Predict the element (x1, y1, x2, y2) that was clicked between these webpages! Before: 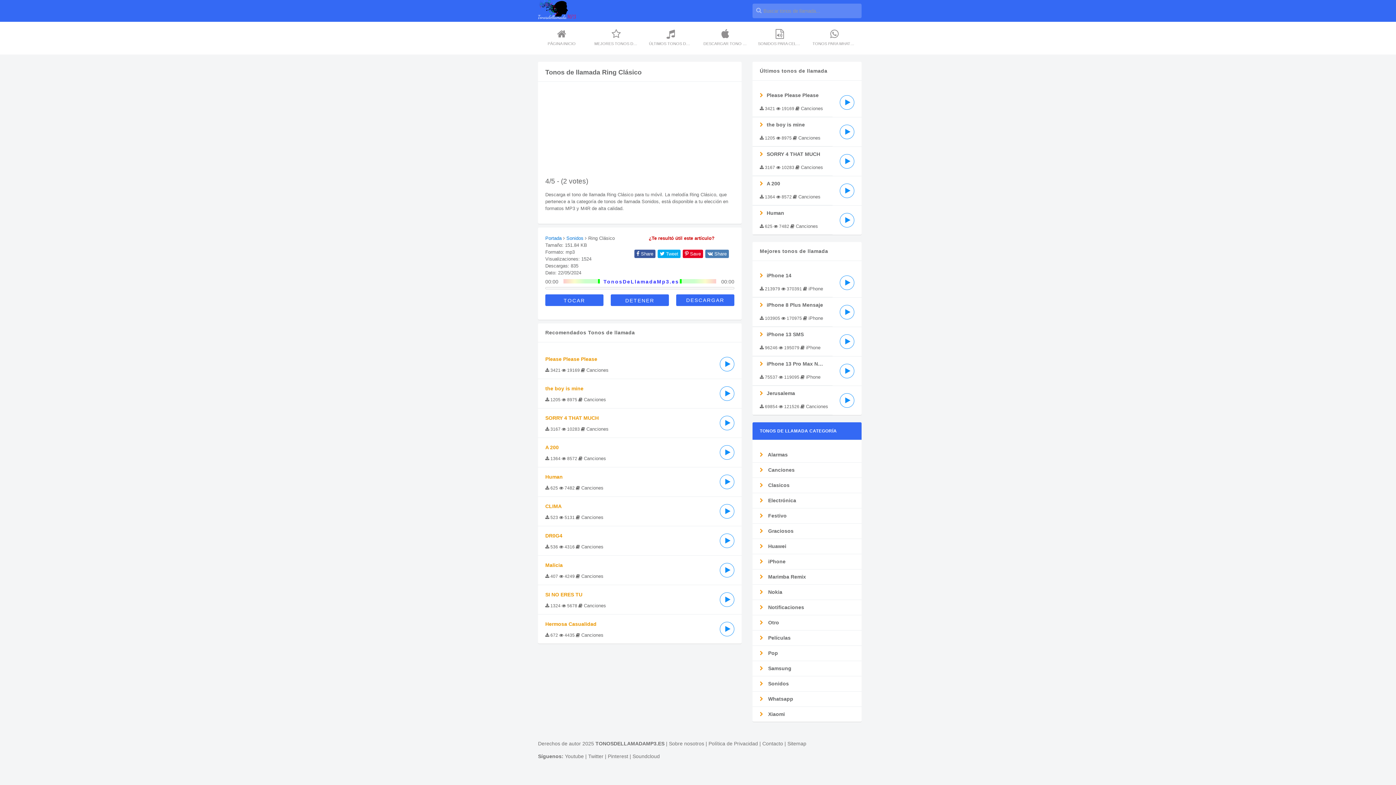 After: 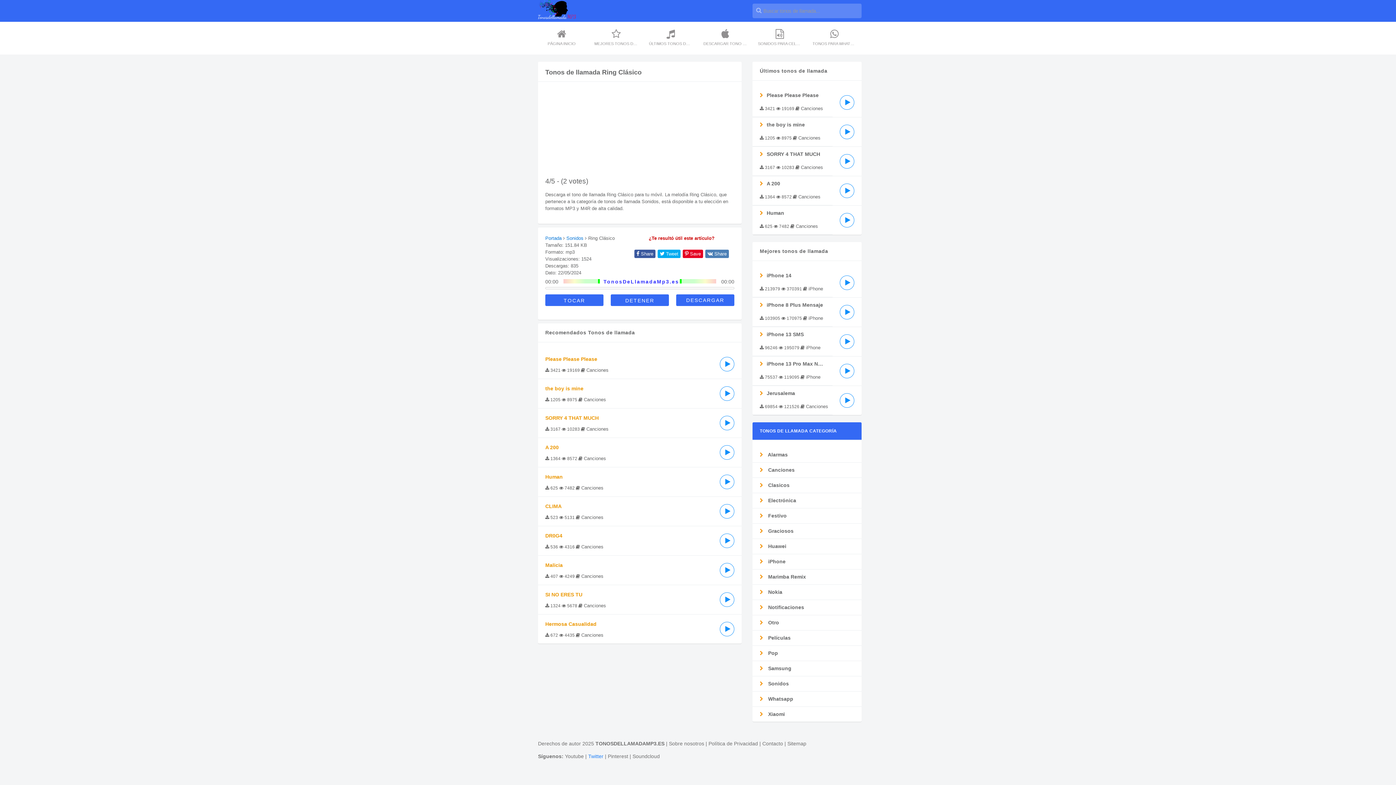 Action: label: Twitter bbox: (588, 753, 603, 759)